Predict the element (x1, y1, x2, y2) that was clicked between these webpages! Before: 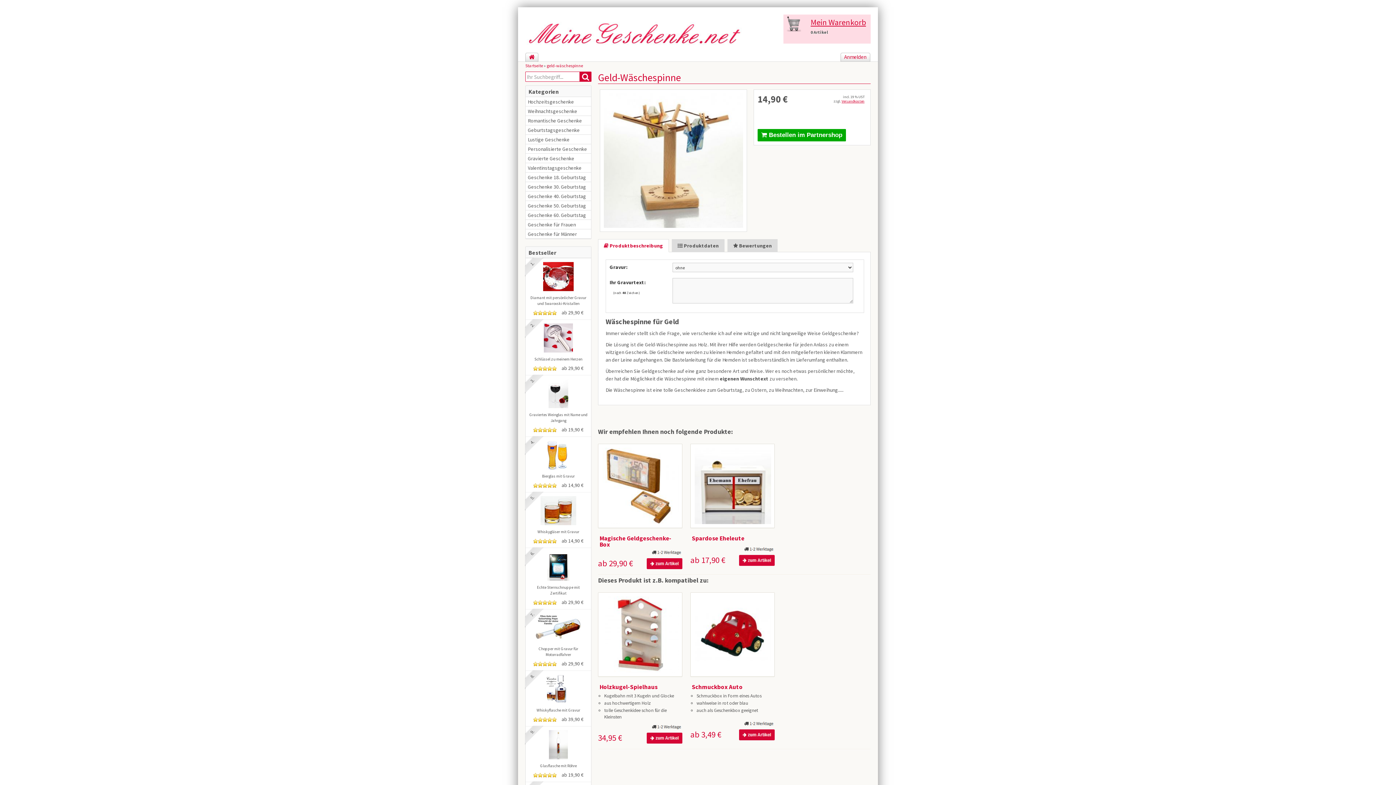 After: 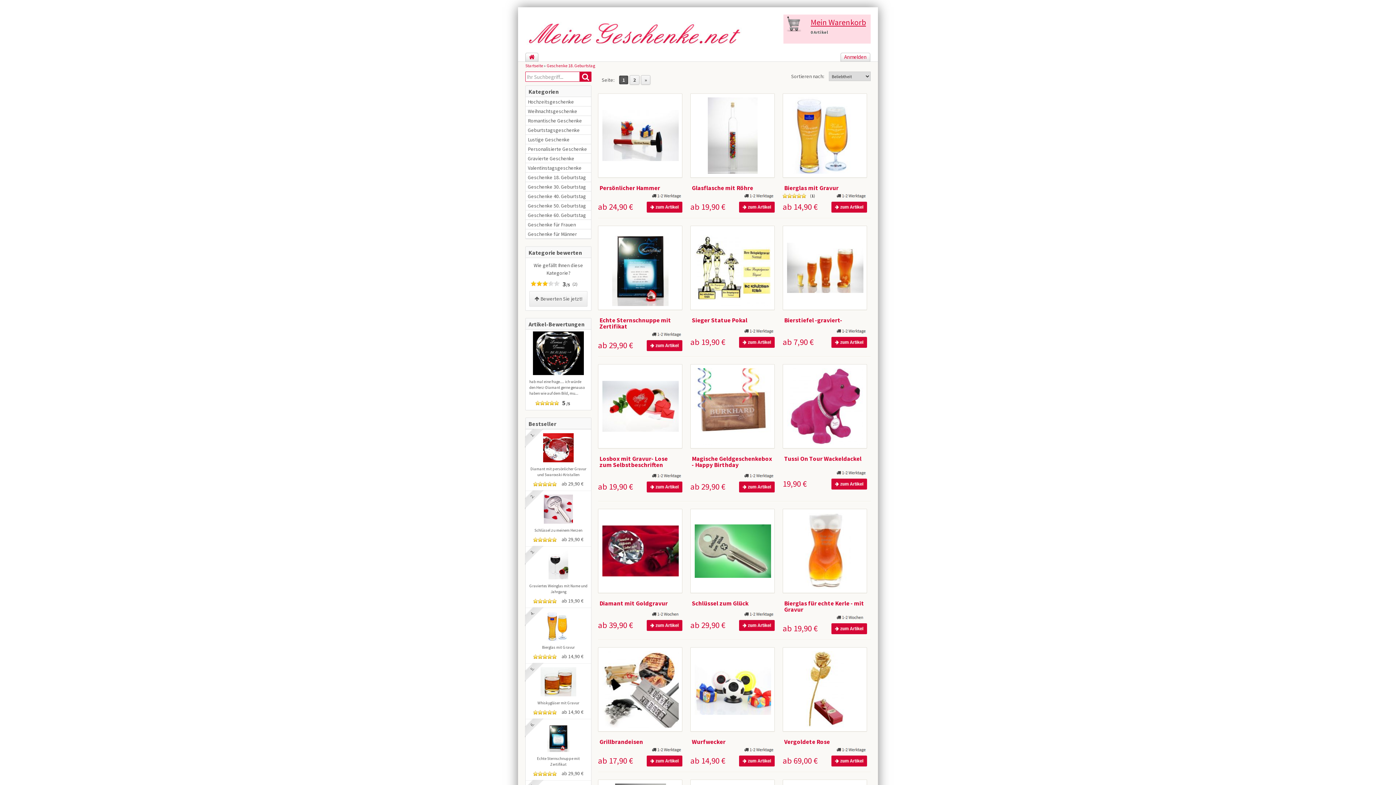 Action: bbox: (525, 172, 591, 182) label: Geschenke 18. Geburtstag